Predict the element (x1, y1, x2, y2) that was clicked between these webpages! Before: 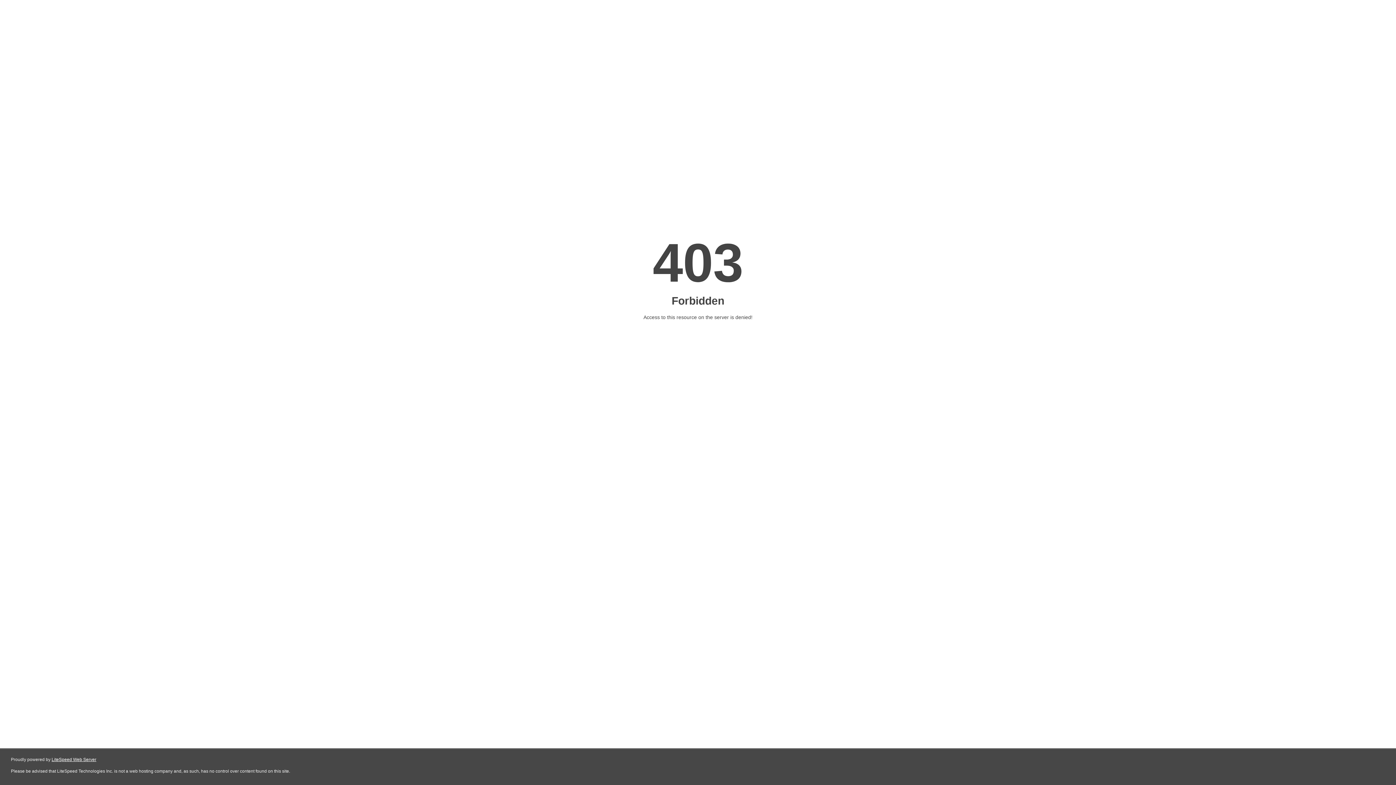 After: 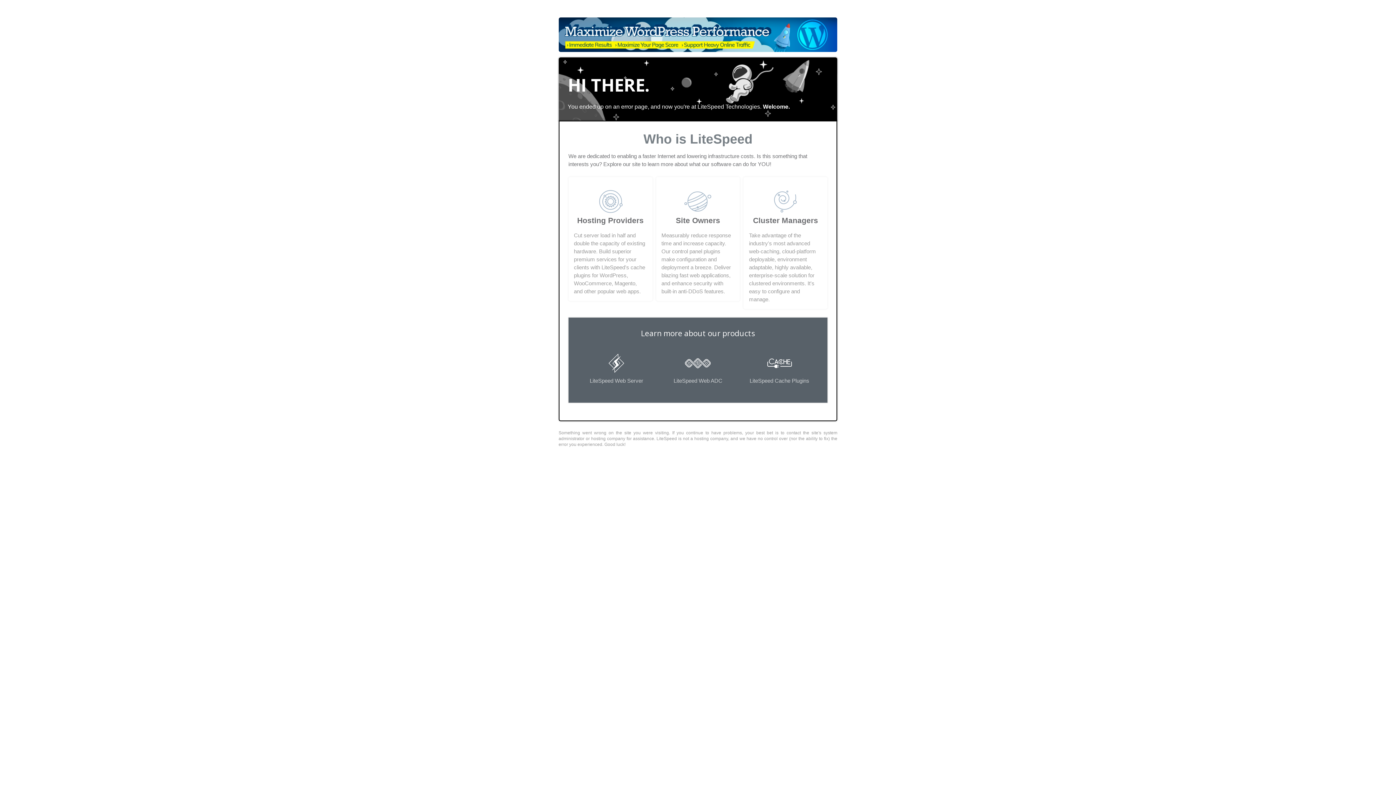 Action: bbox: (51, 757, 96, 762) label: LiteSpeed Web Server